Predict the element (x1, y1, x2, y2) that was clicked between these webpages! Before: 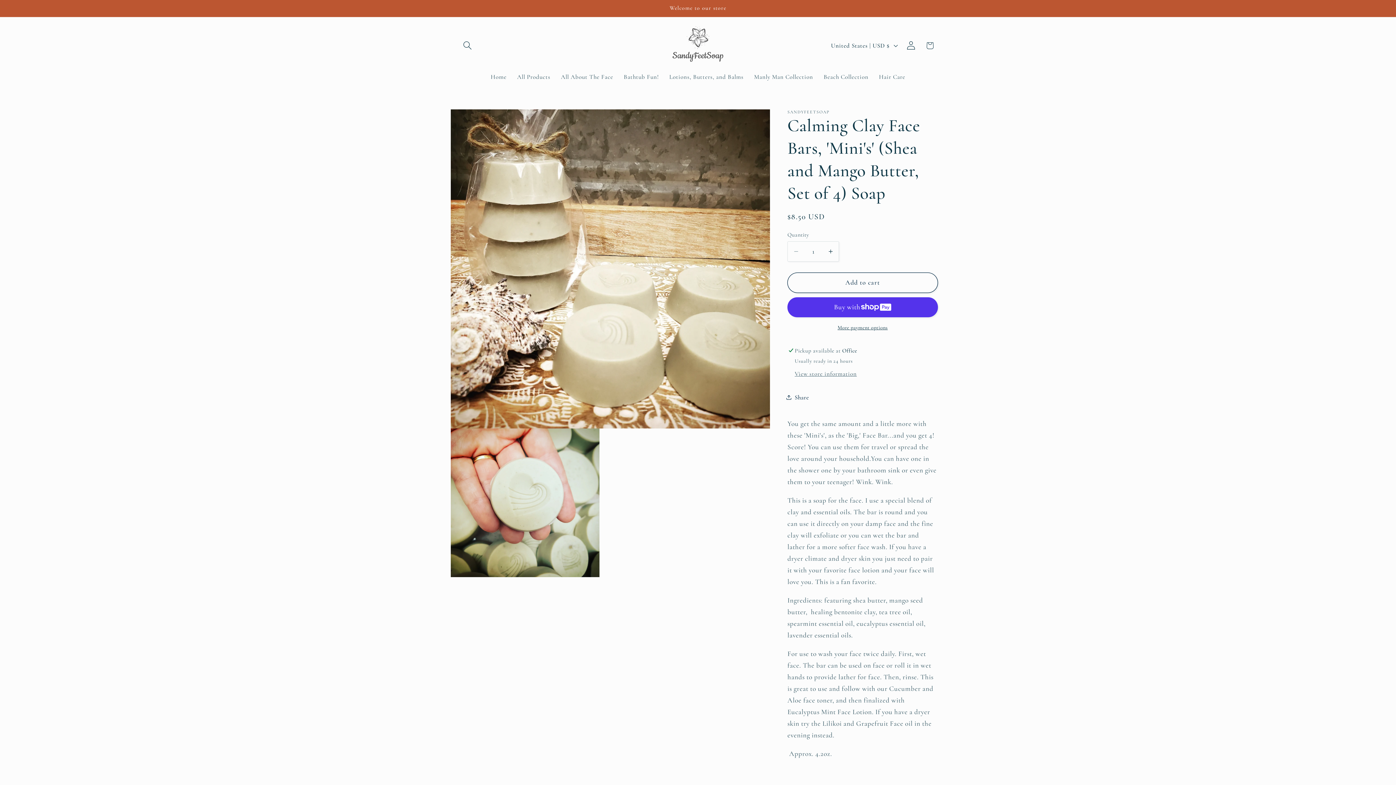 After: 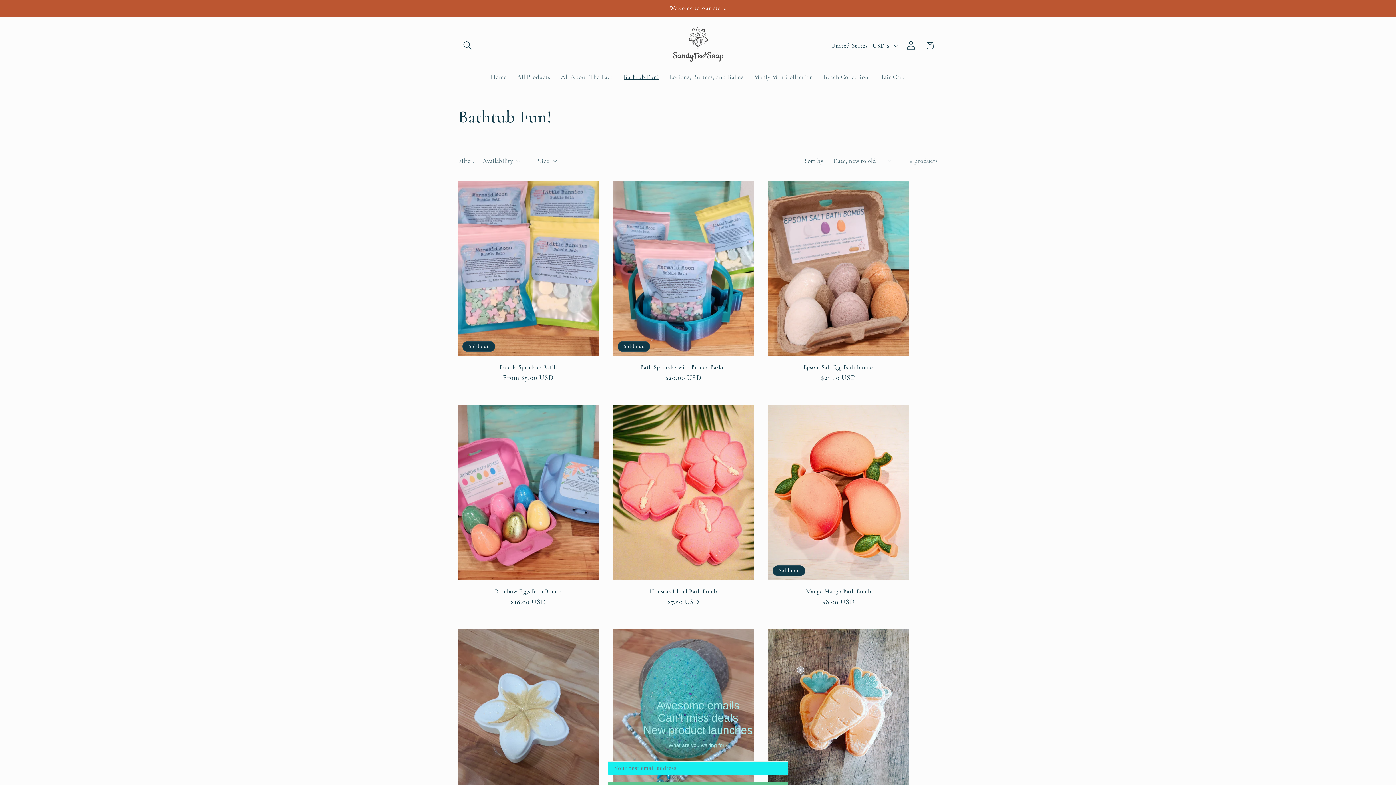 Action: bbox: (618, 68, 664, 86) label: Bathtub Fun!